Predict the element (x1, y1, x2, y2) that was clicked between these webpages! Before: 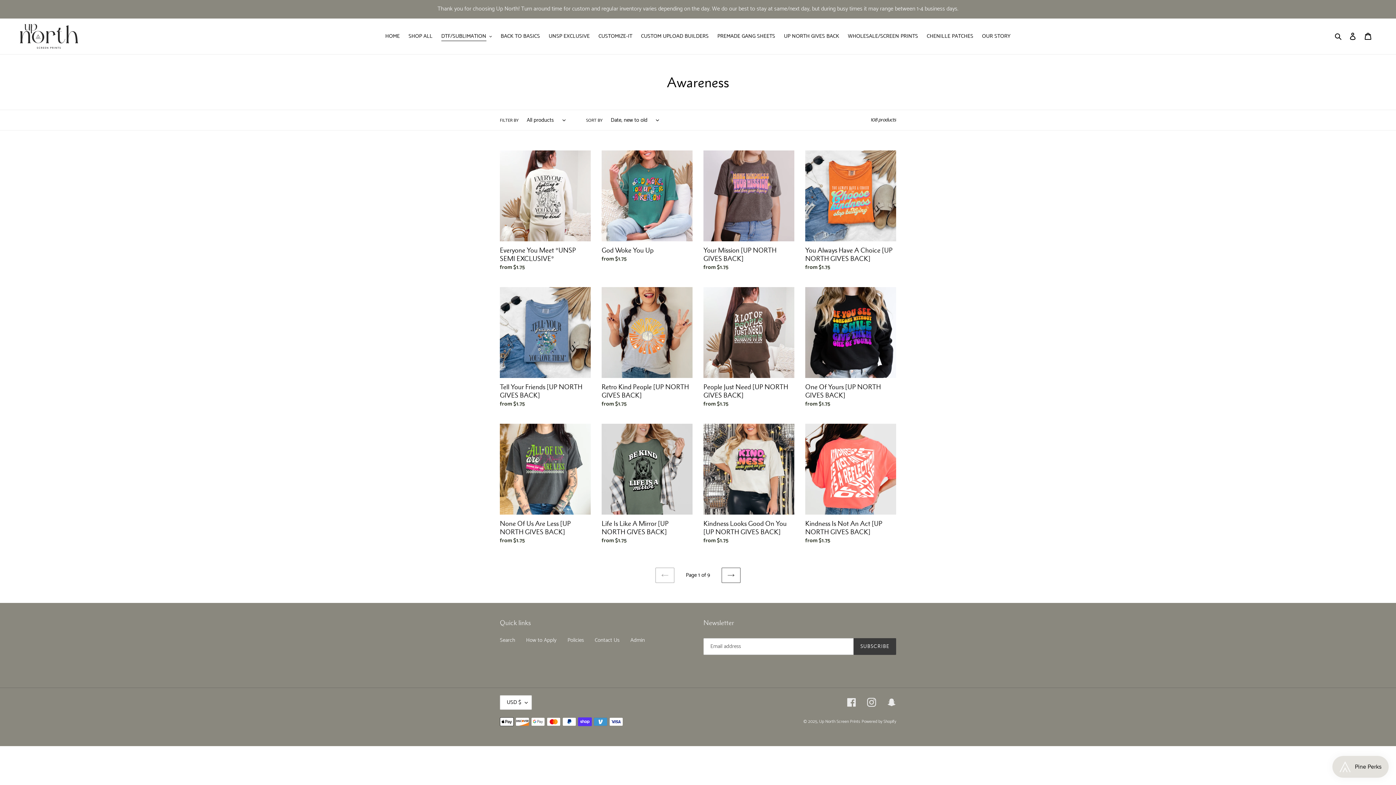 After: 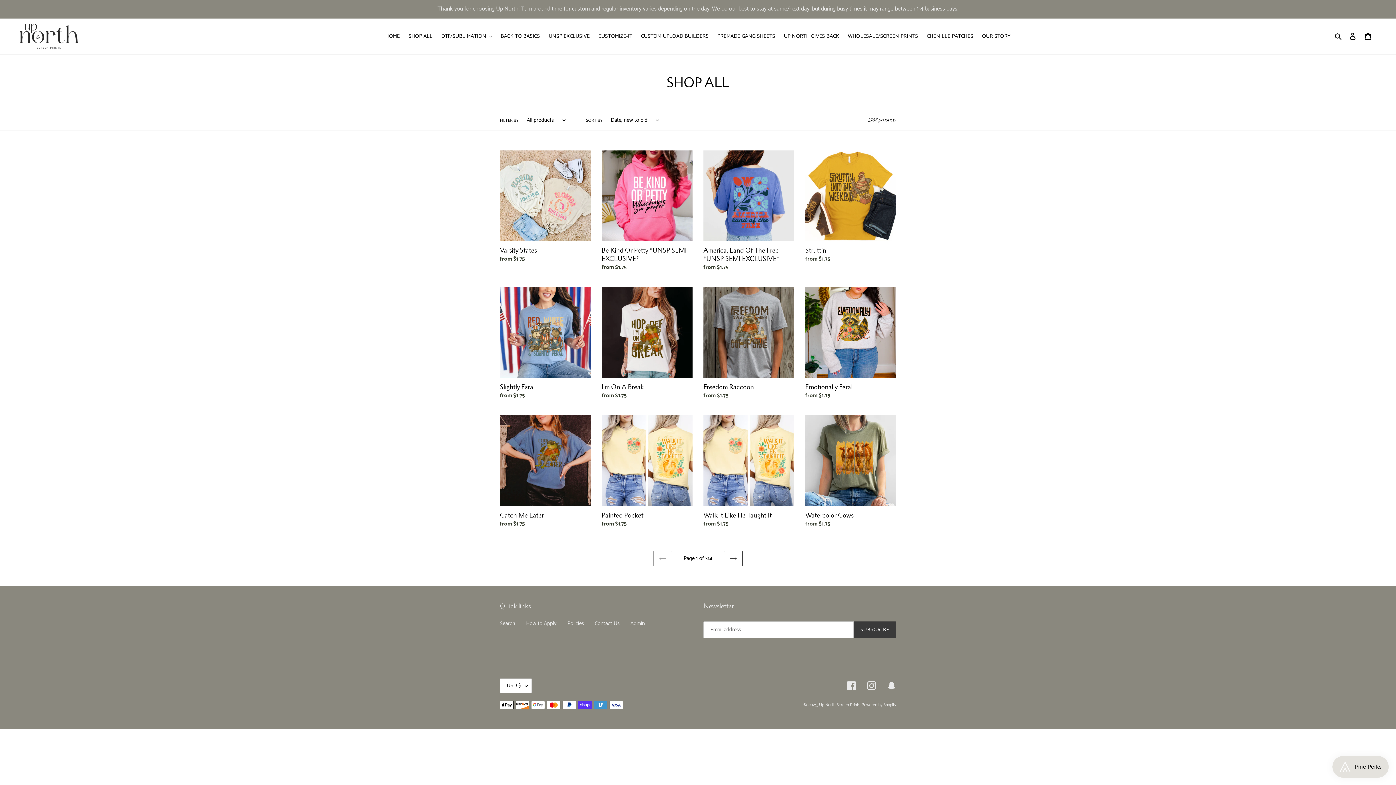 Action: bbox: (405, 31, 436, 41) label: SHOP ALL